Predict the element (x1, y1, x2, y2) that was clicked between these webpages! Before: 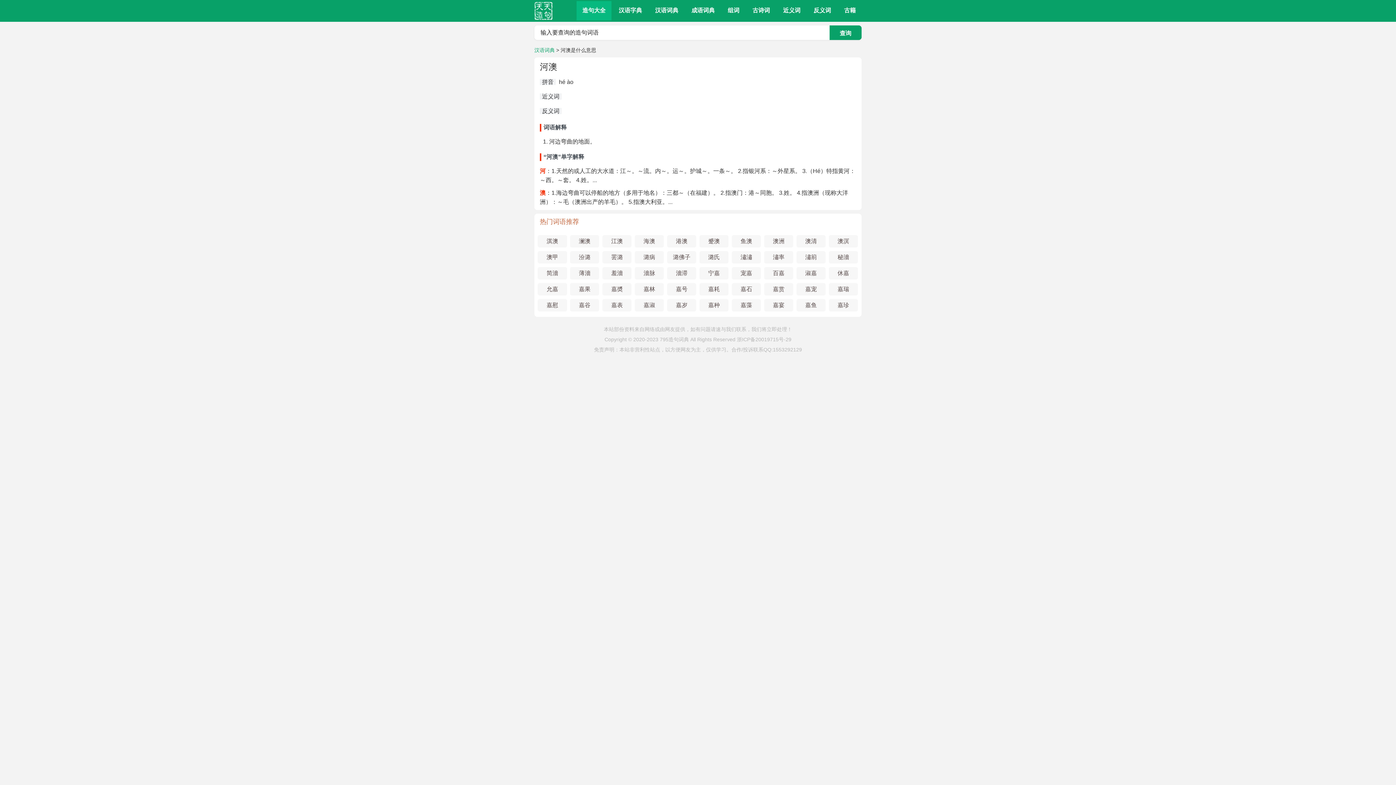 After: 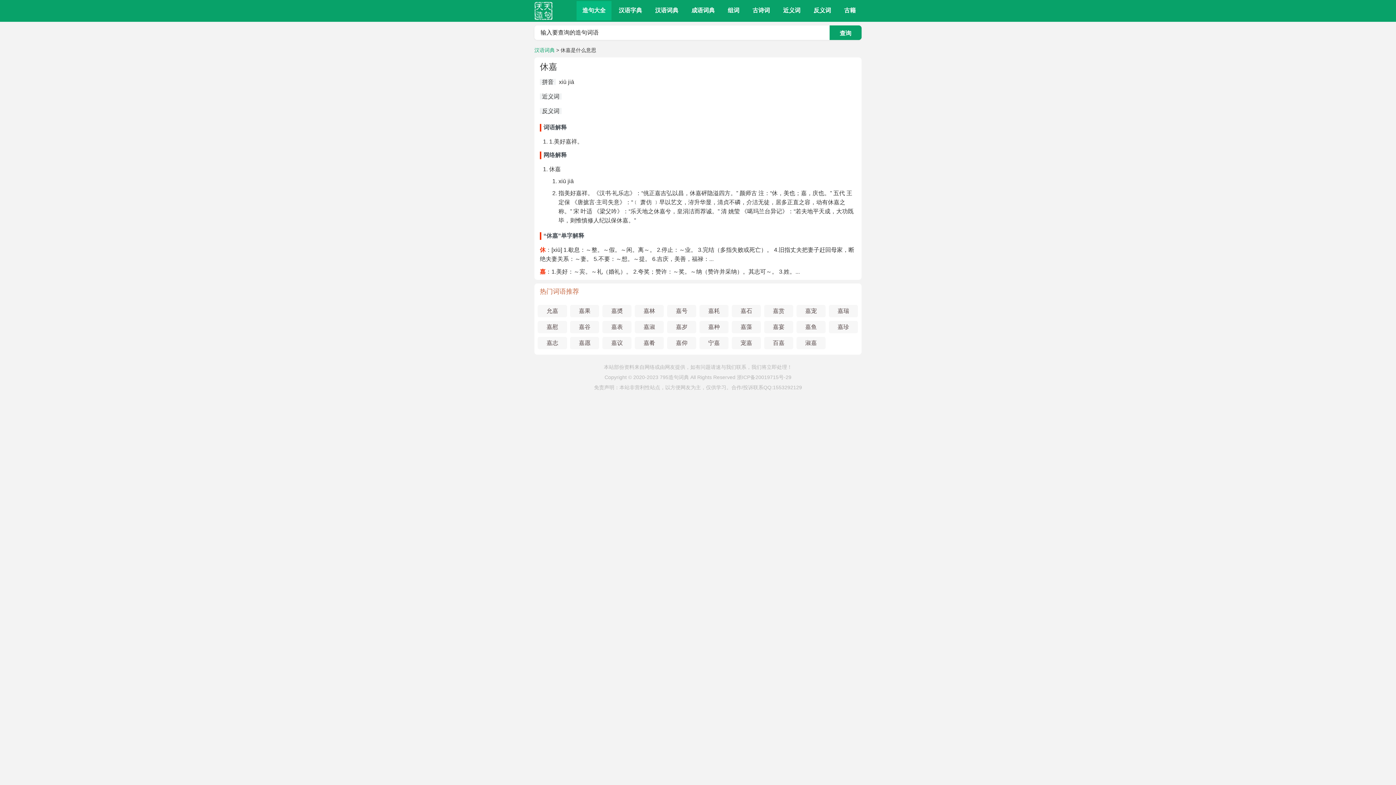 Action: label: 休嘉 bbox: (837, 270, 849, 276)